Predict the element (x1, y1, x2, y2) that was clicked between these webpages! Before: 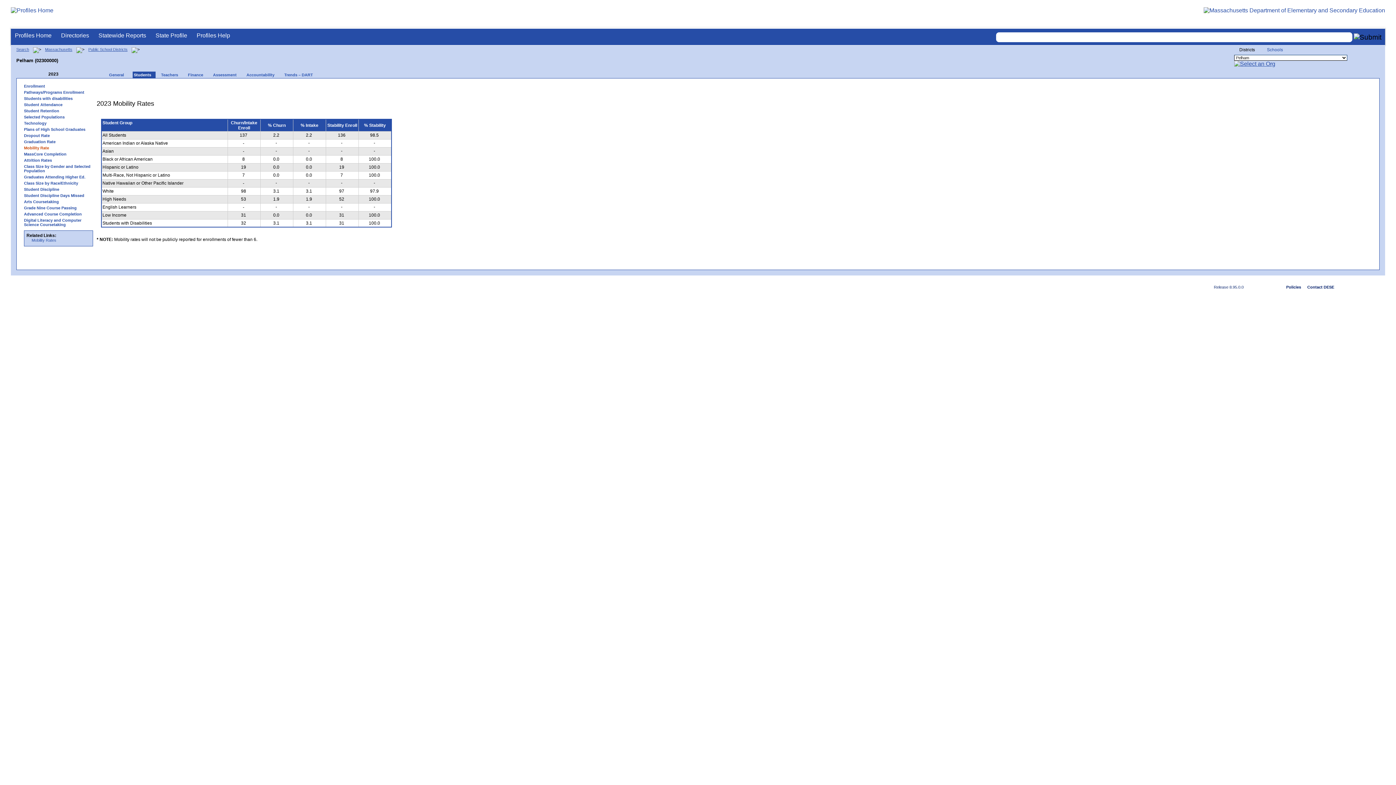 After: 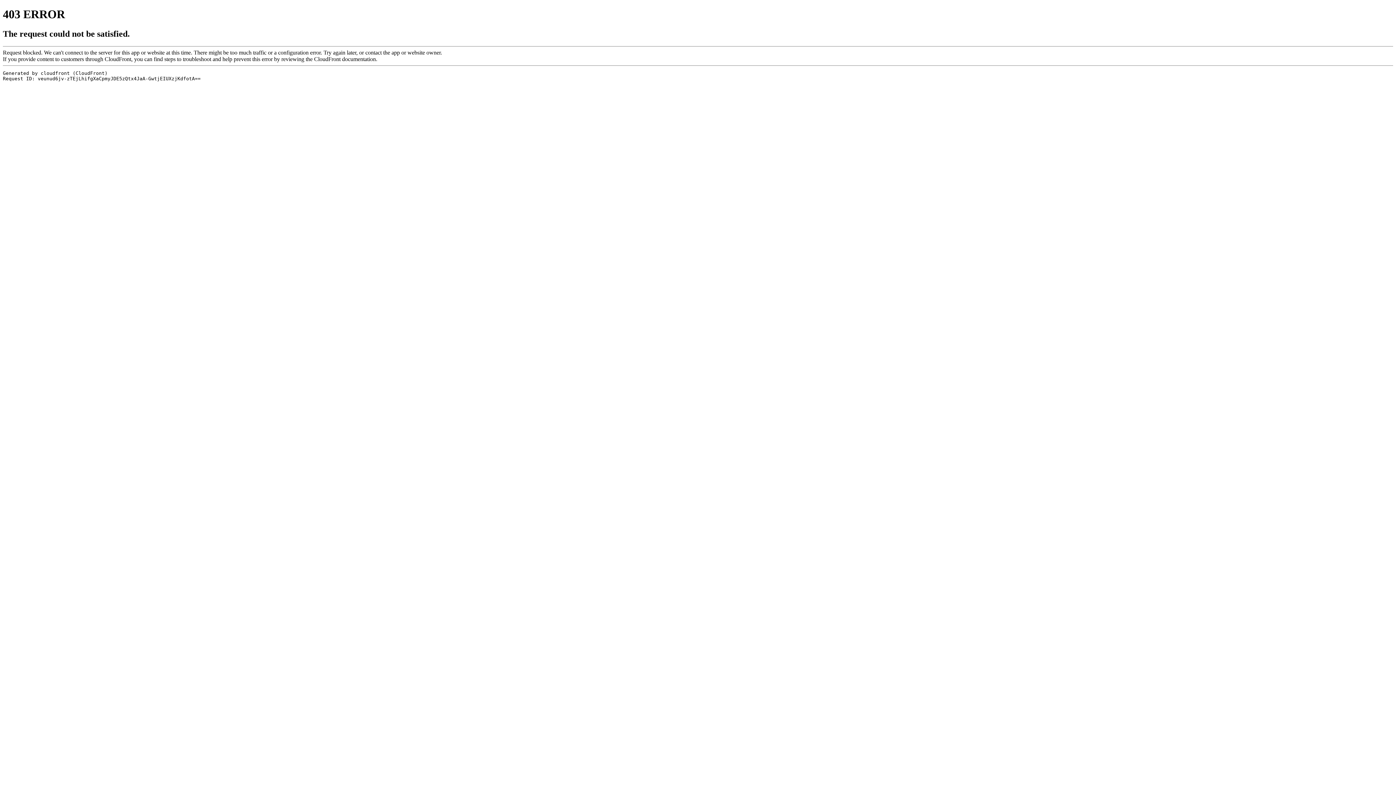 Action: label: Assessment bbox: (207, 71, 241, 78)